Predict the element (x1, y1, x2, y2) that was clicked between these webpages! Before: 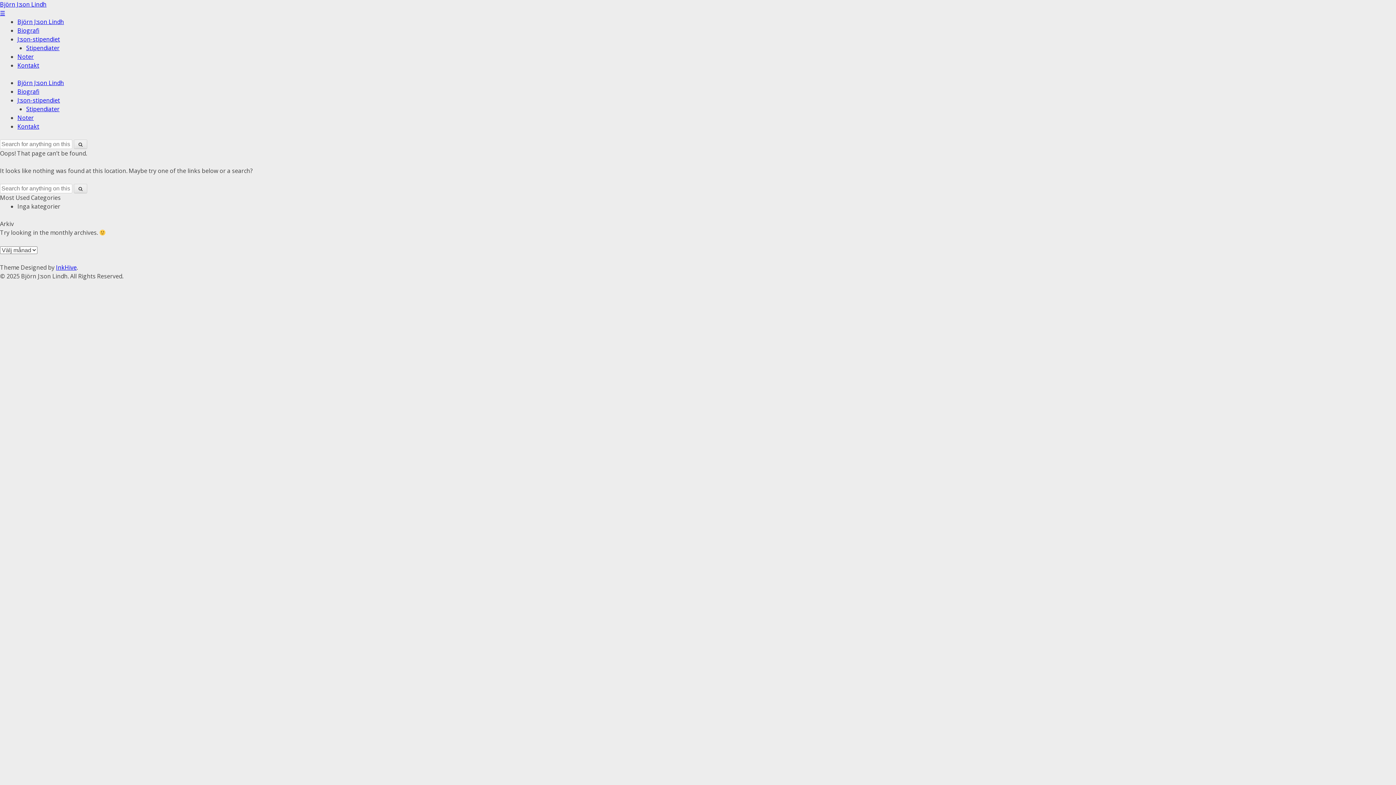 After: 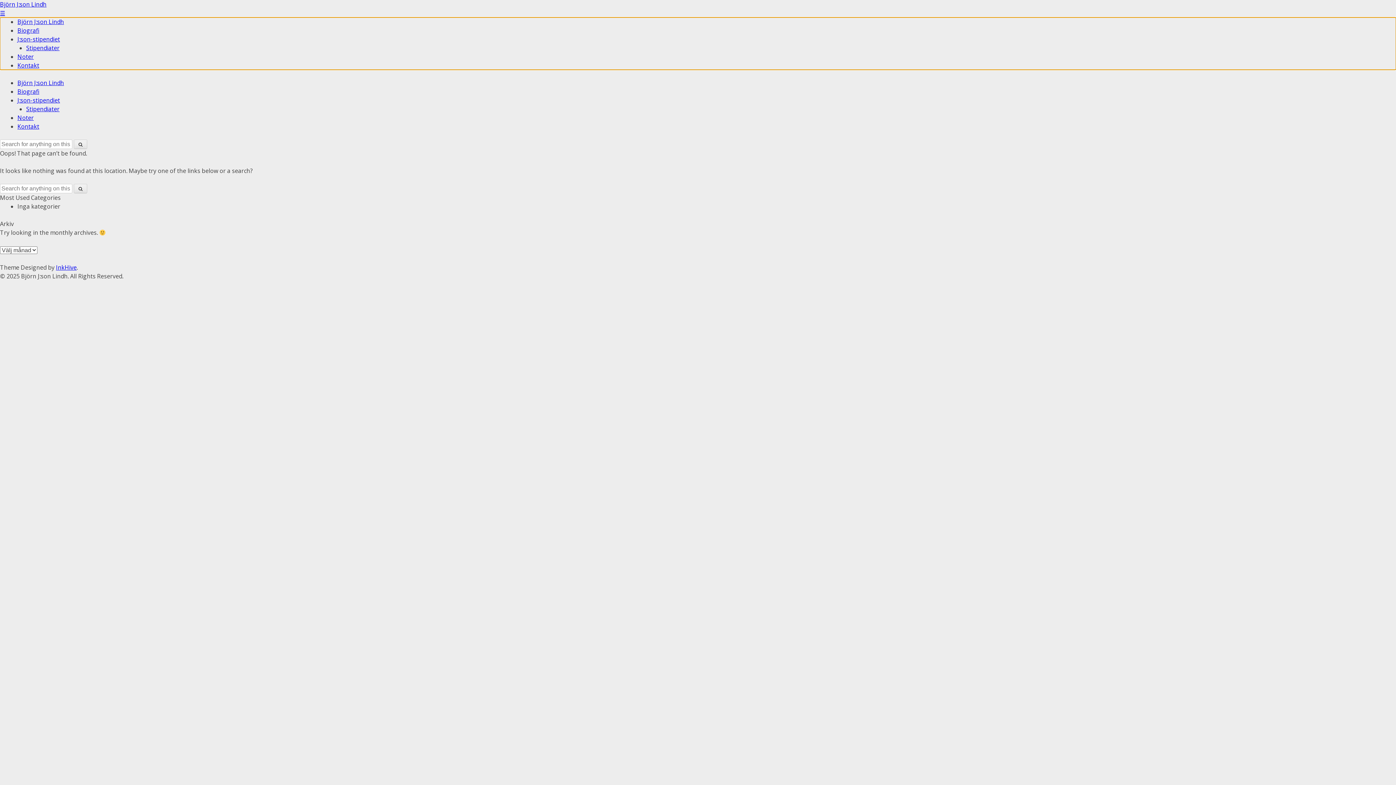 Action: bbox: (0, 9, 5, 17) label: ☰